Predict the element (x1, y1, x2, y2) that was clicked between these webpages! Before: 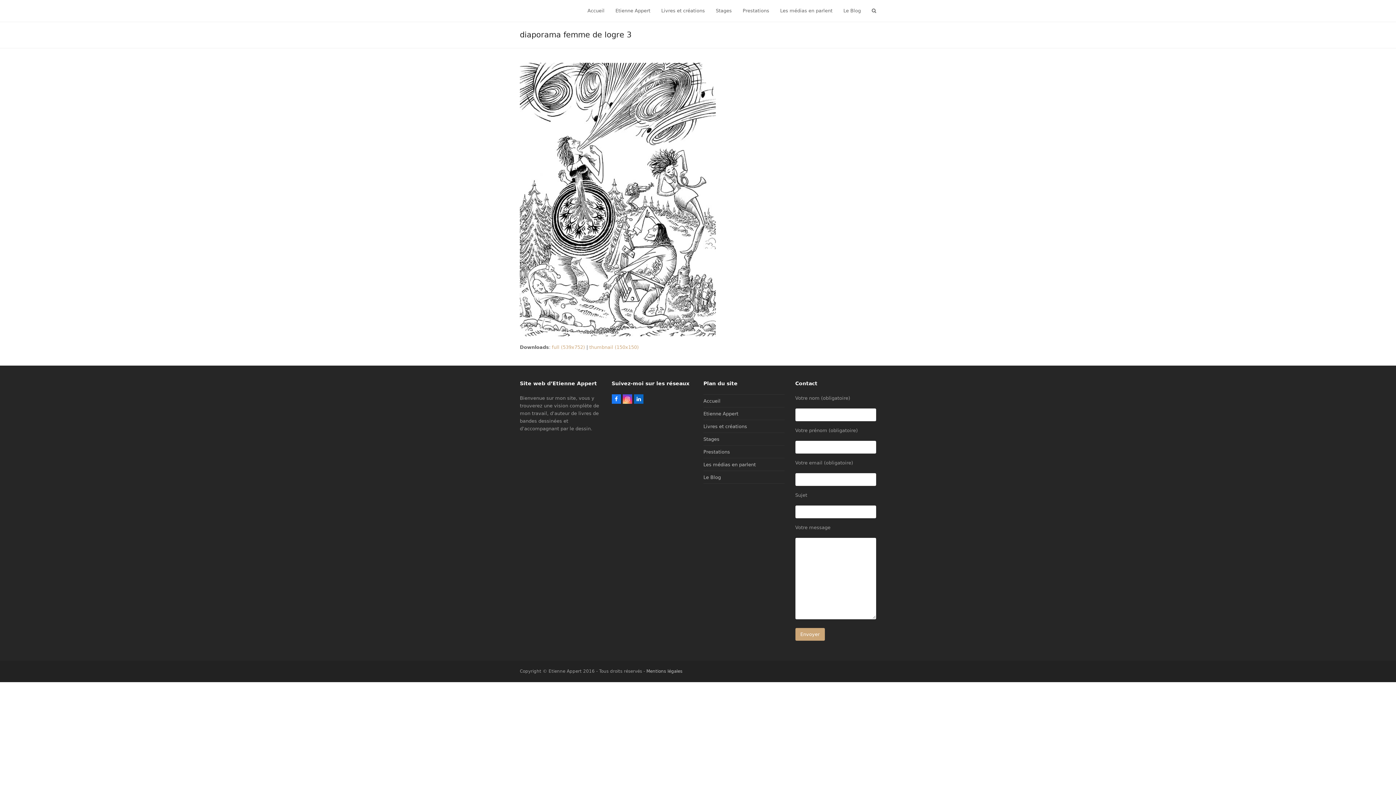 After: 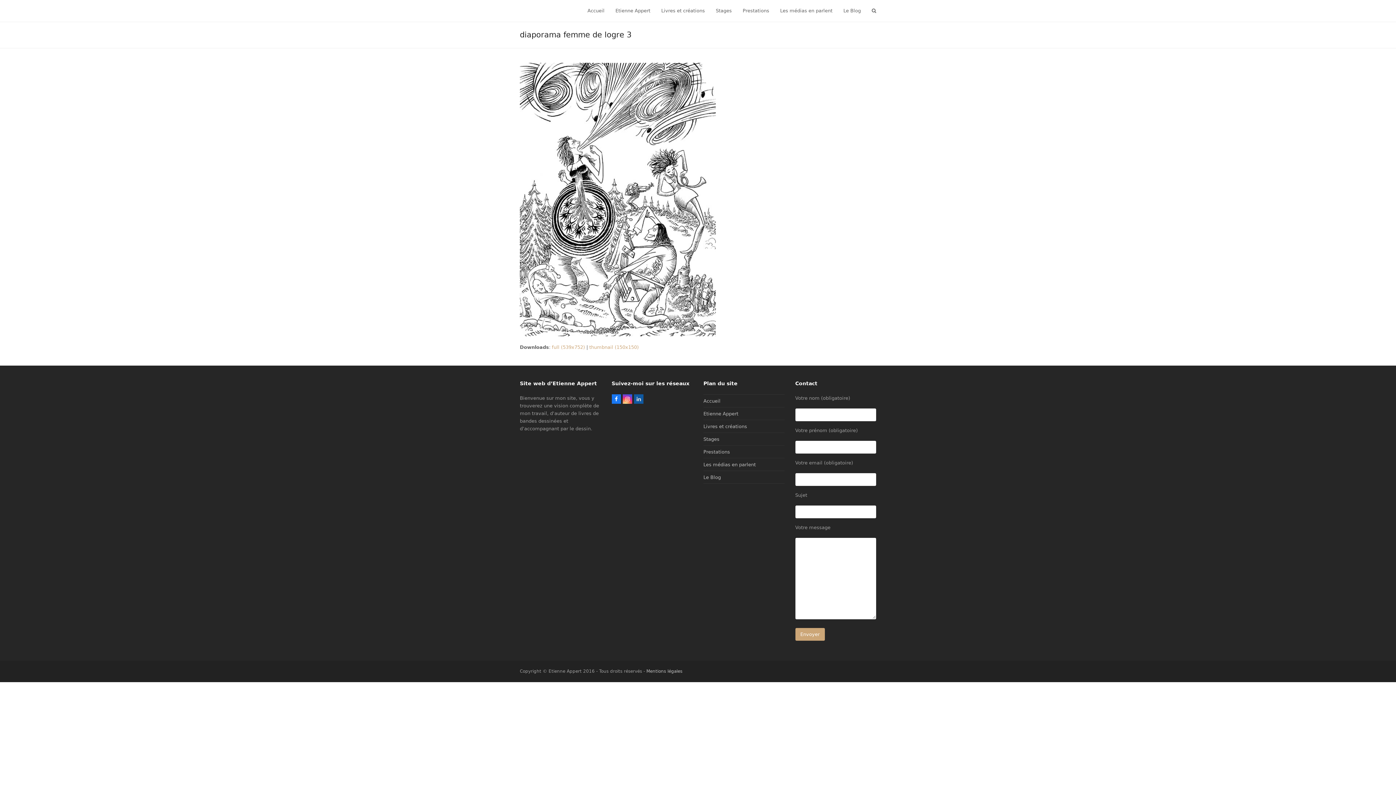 Action: bbox: (634, 394, 643, 403) label: LinkedIn